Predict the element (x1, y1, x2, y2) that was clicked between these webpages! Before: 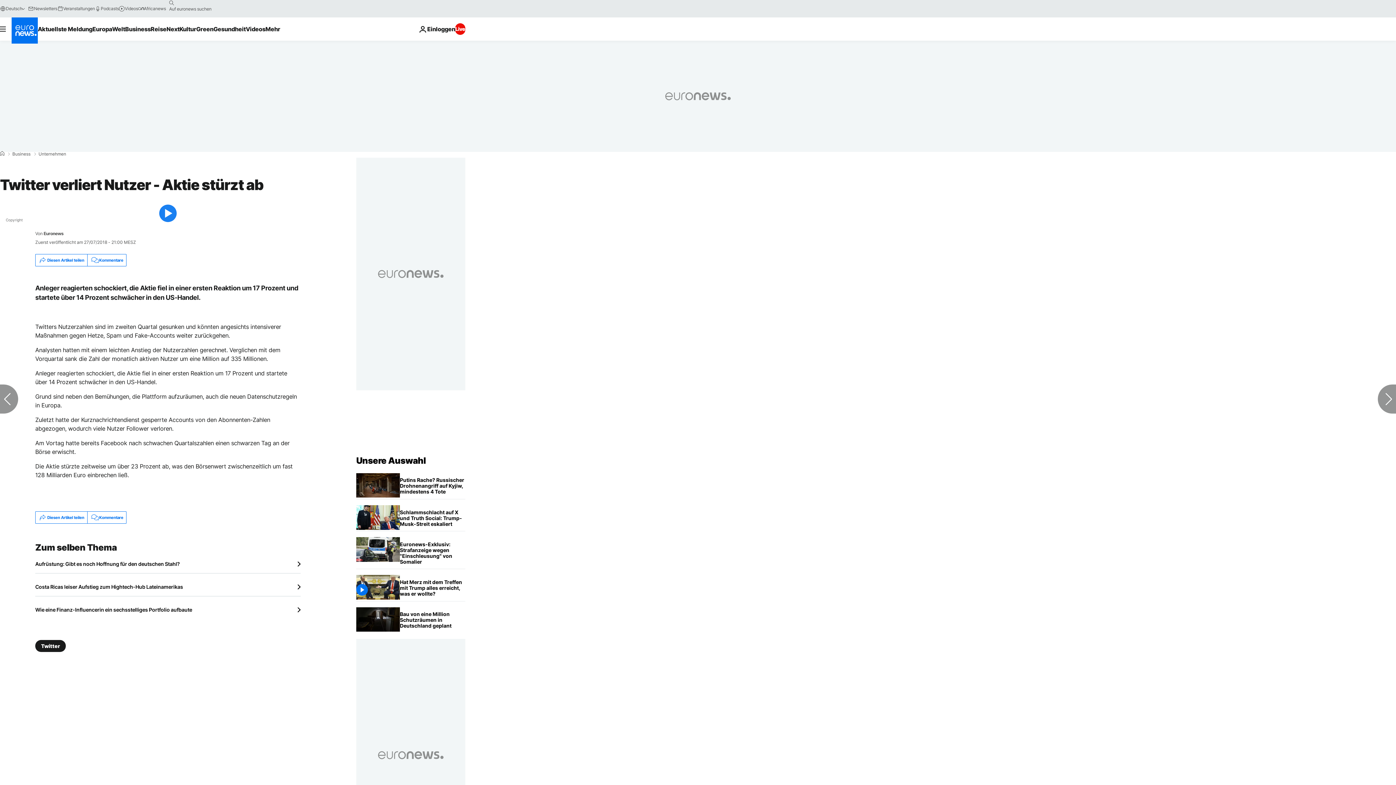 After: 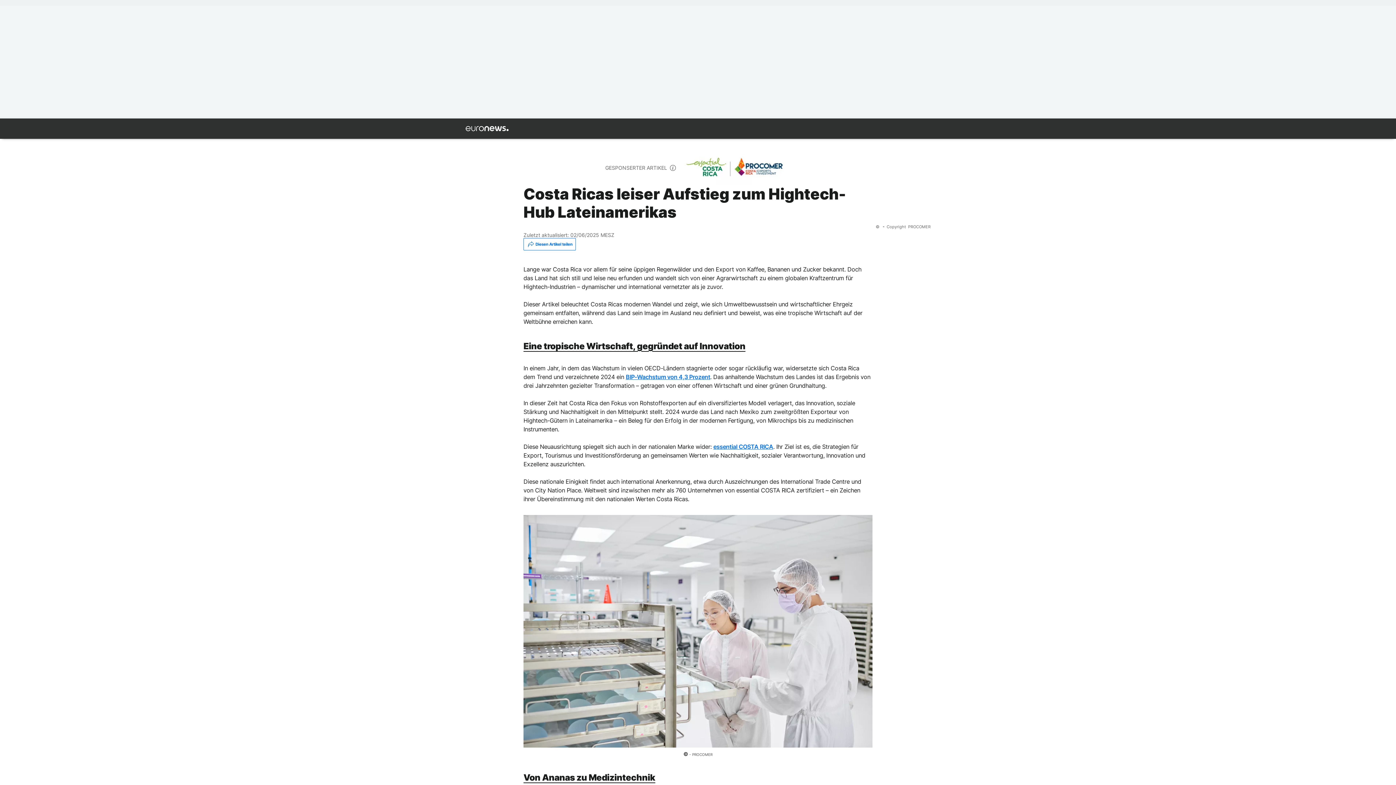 Action: bbox: (35, 584, 300, 590) label: Costa Ricas leiser Aufstieg zum Hightech-Hub Lateinamerikas